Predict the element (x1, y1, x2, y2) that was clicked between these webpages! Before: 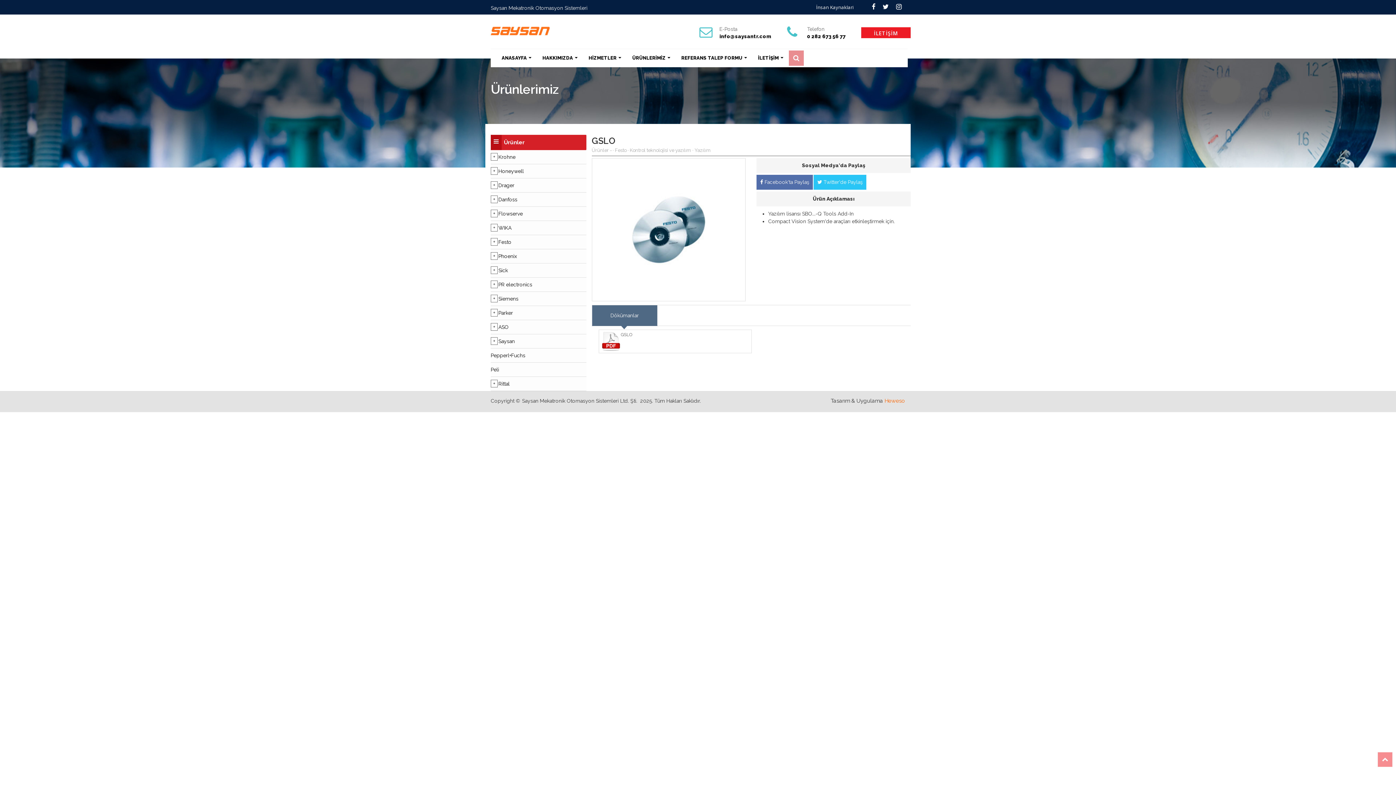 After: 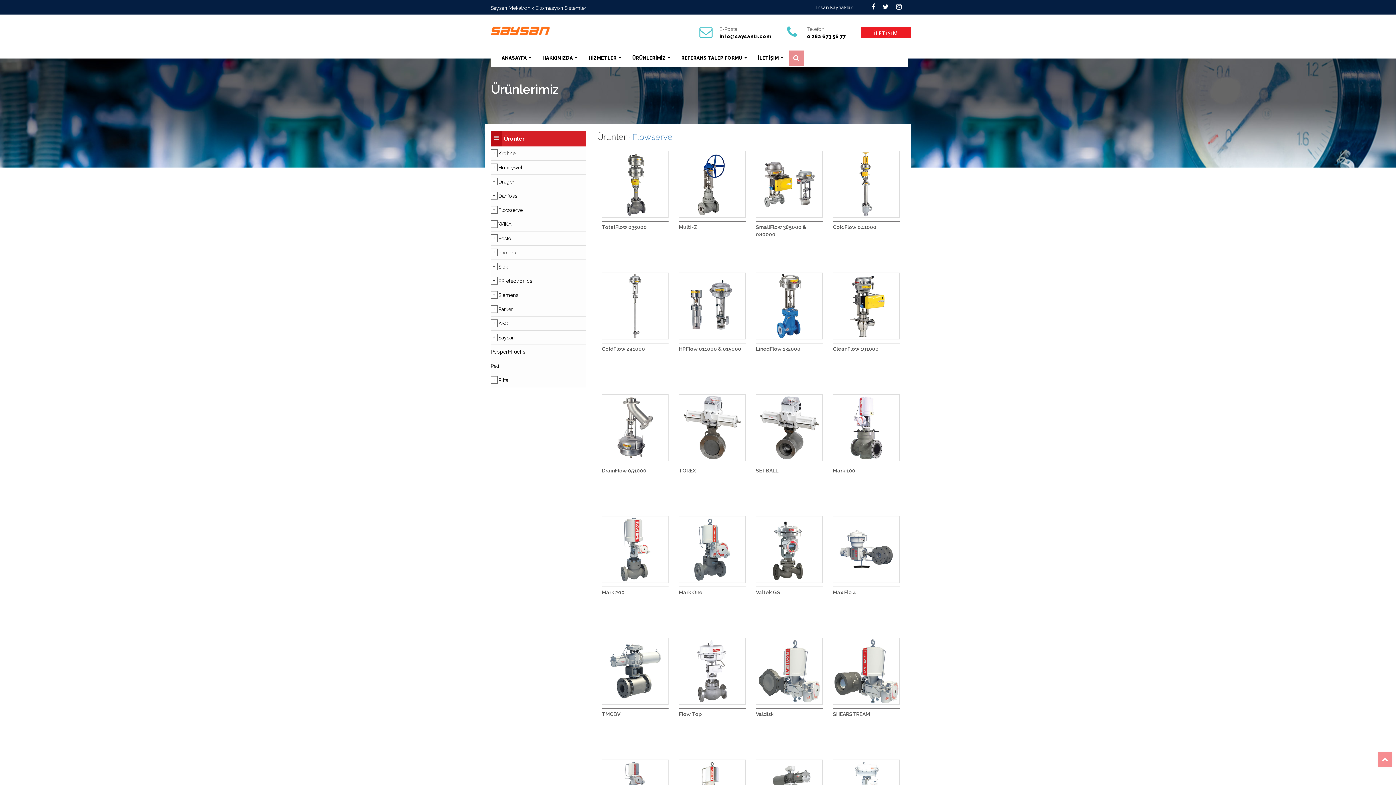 Action: bbox: (498, 210, 522, 216) label: Flowserve